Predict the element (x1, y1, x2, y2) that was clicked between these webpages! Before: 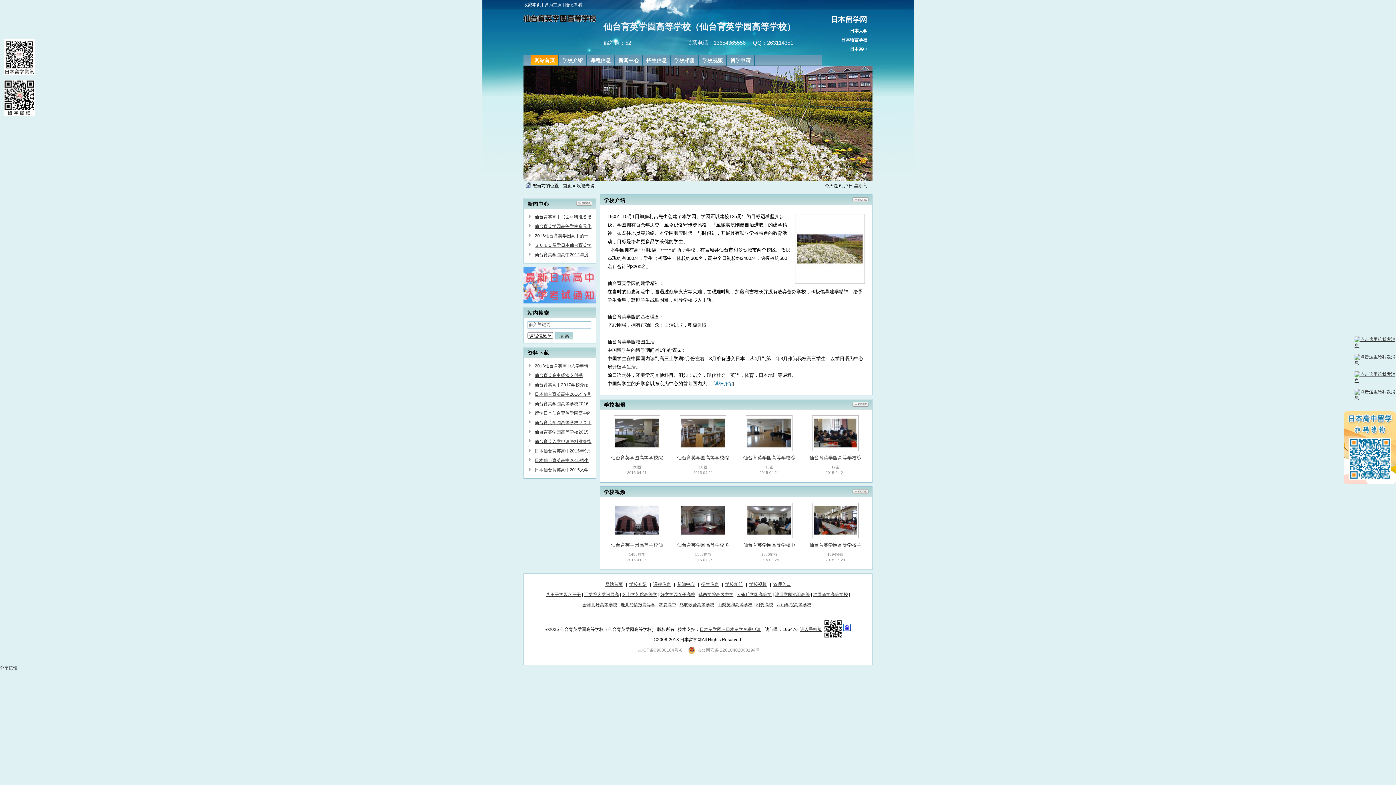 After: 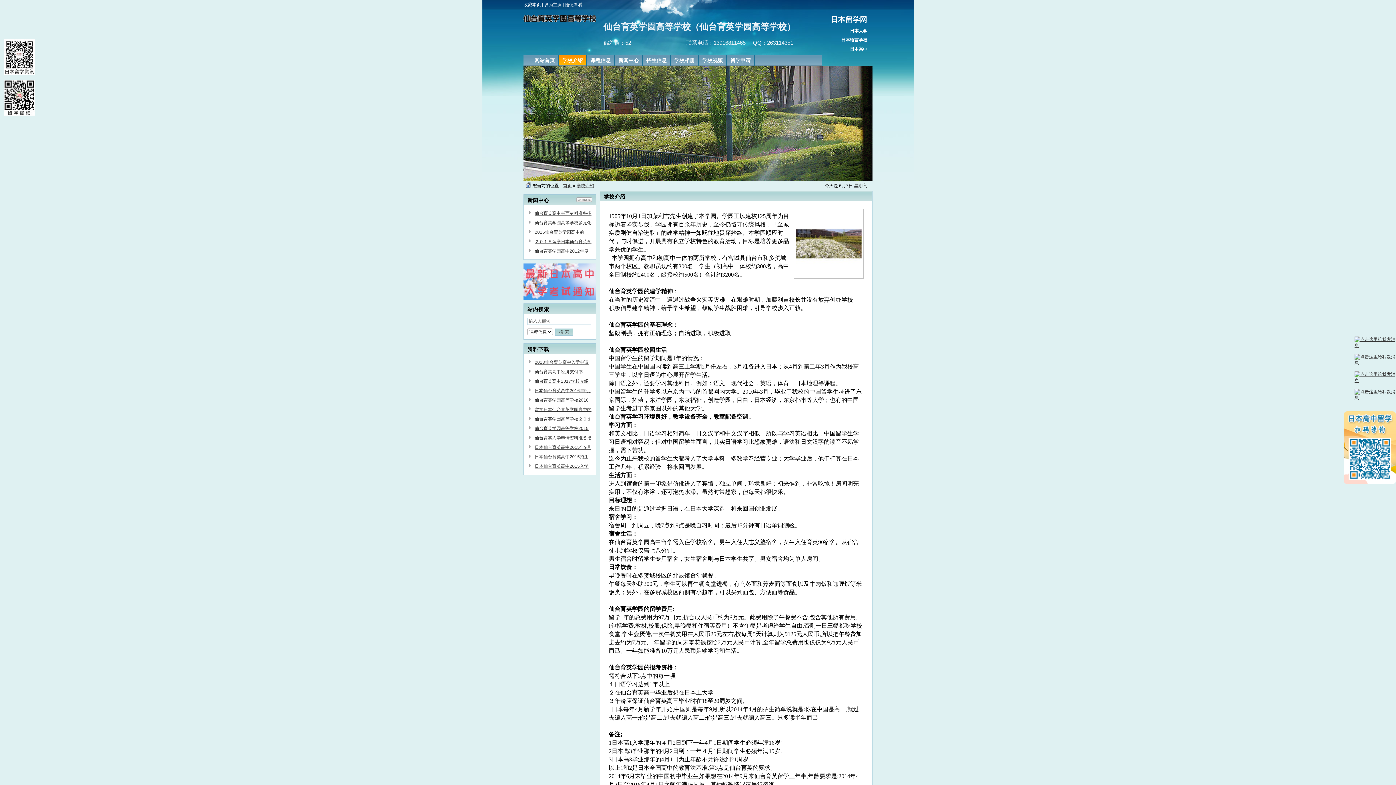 Action: bbox: (852, 197, 868, 203)